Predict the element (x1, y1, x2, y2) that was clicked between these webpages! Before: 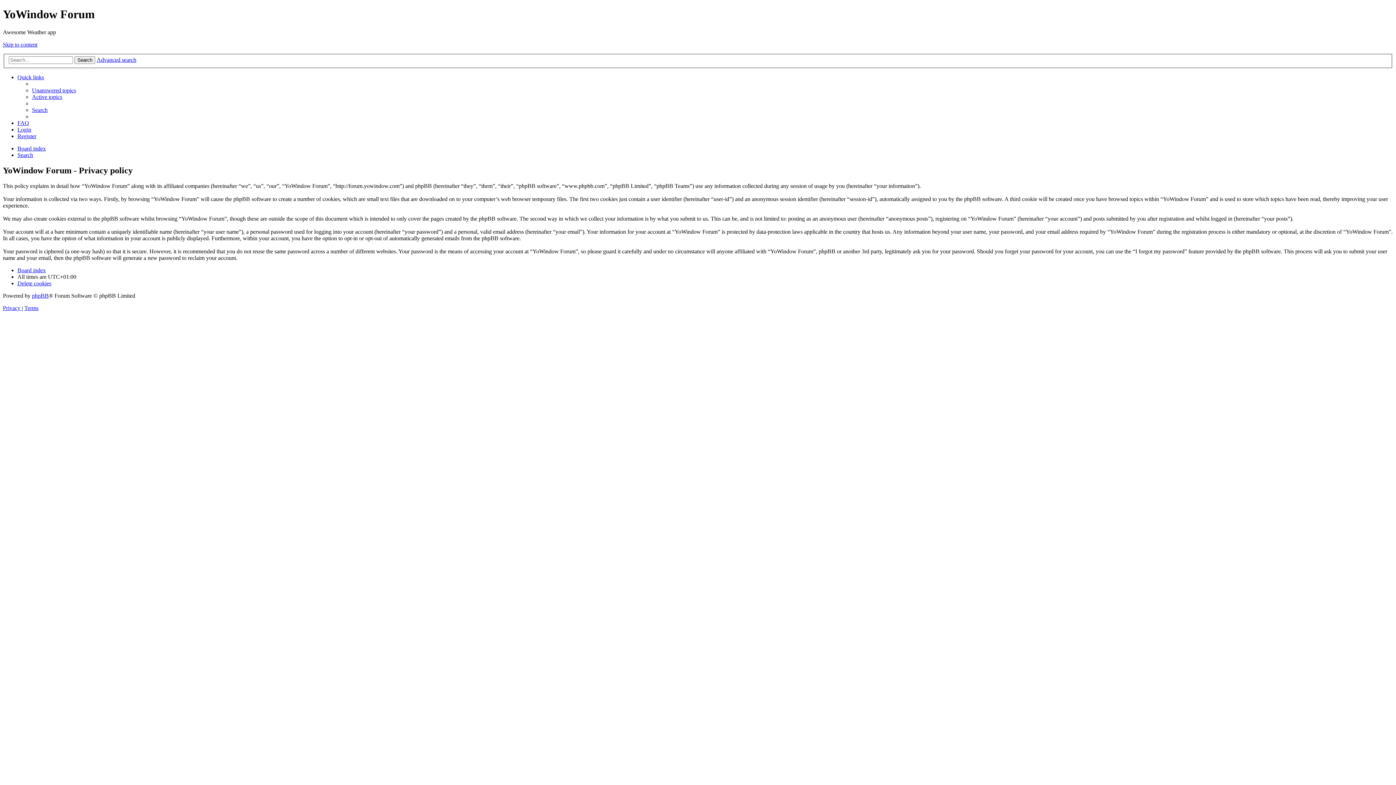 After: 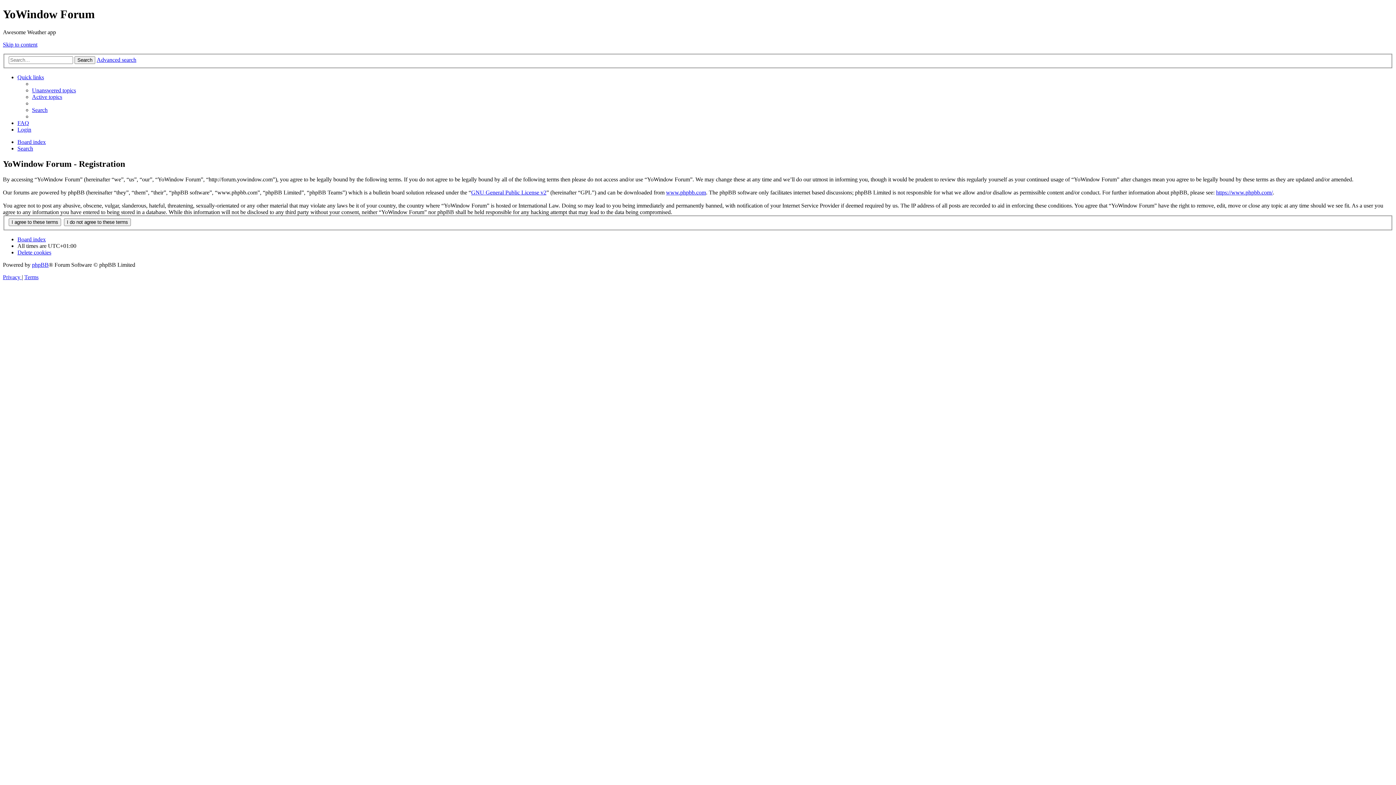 Action: label: Register bbox: (17, 133, 36, 139)